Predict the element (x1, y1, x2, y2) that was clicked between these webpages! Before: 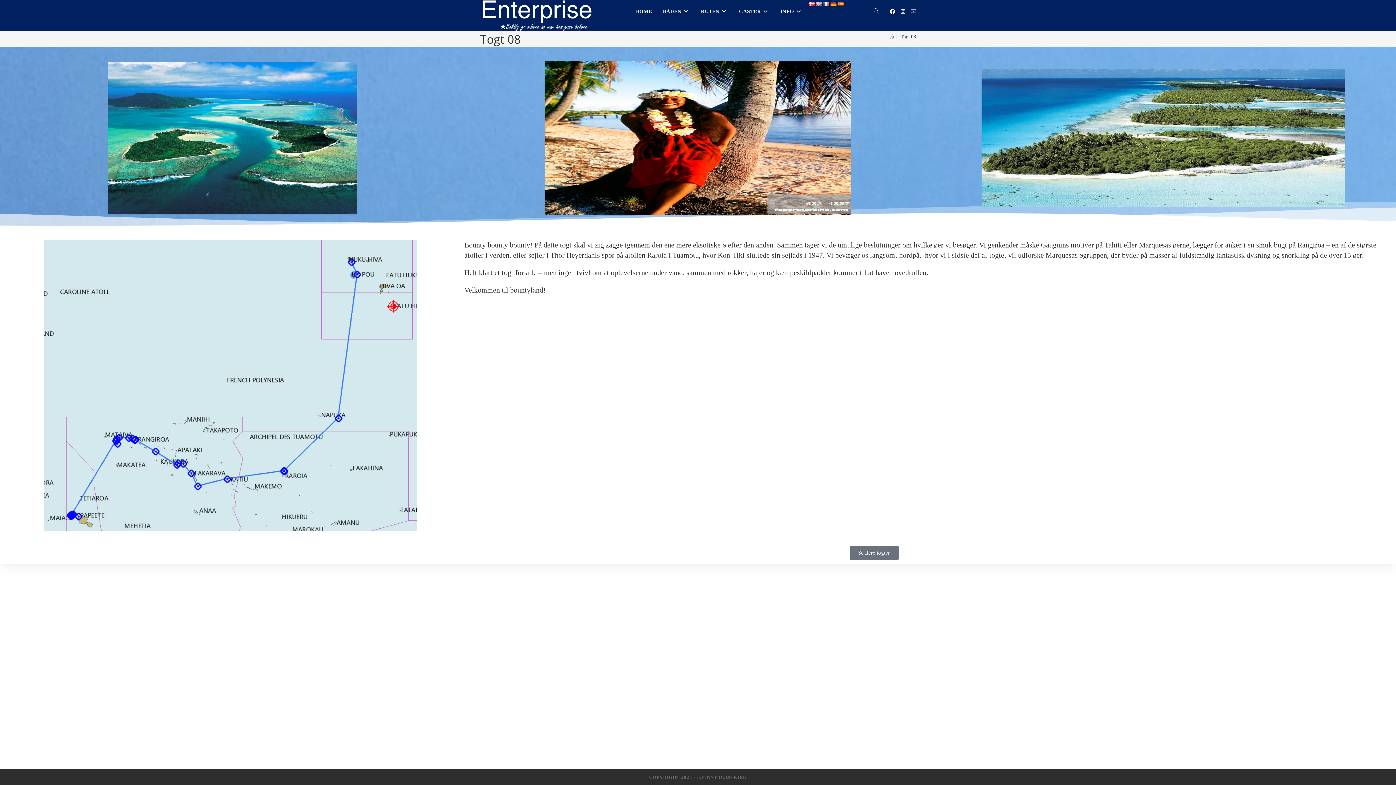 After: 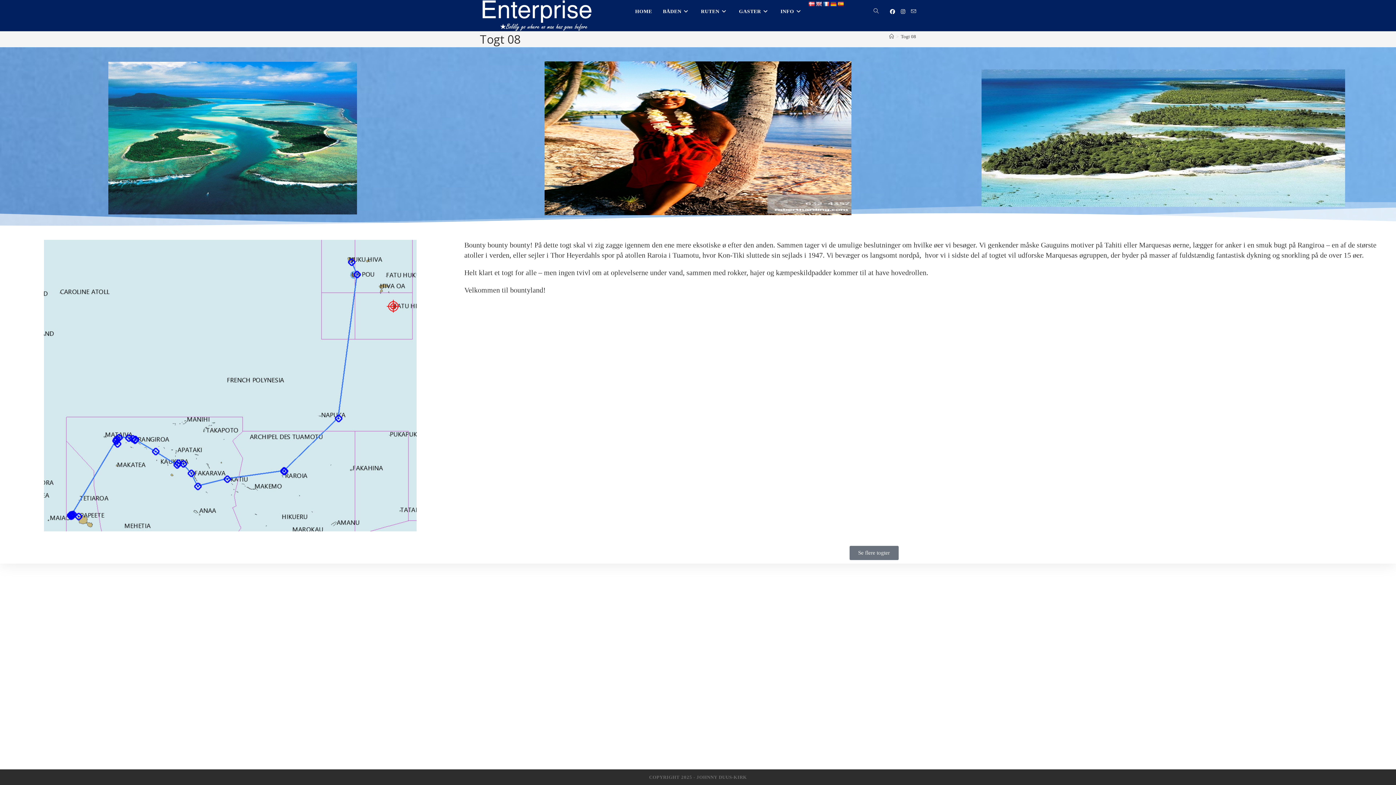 Action: bbox: (830, 1, 836, 6)